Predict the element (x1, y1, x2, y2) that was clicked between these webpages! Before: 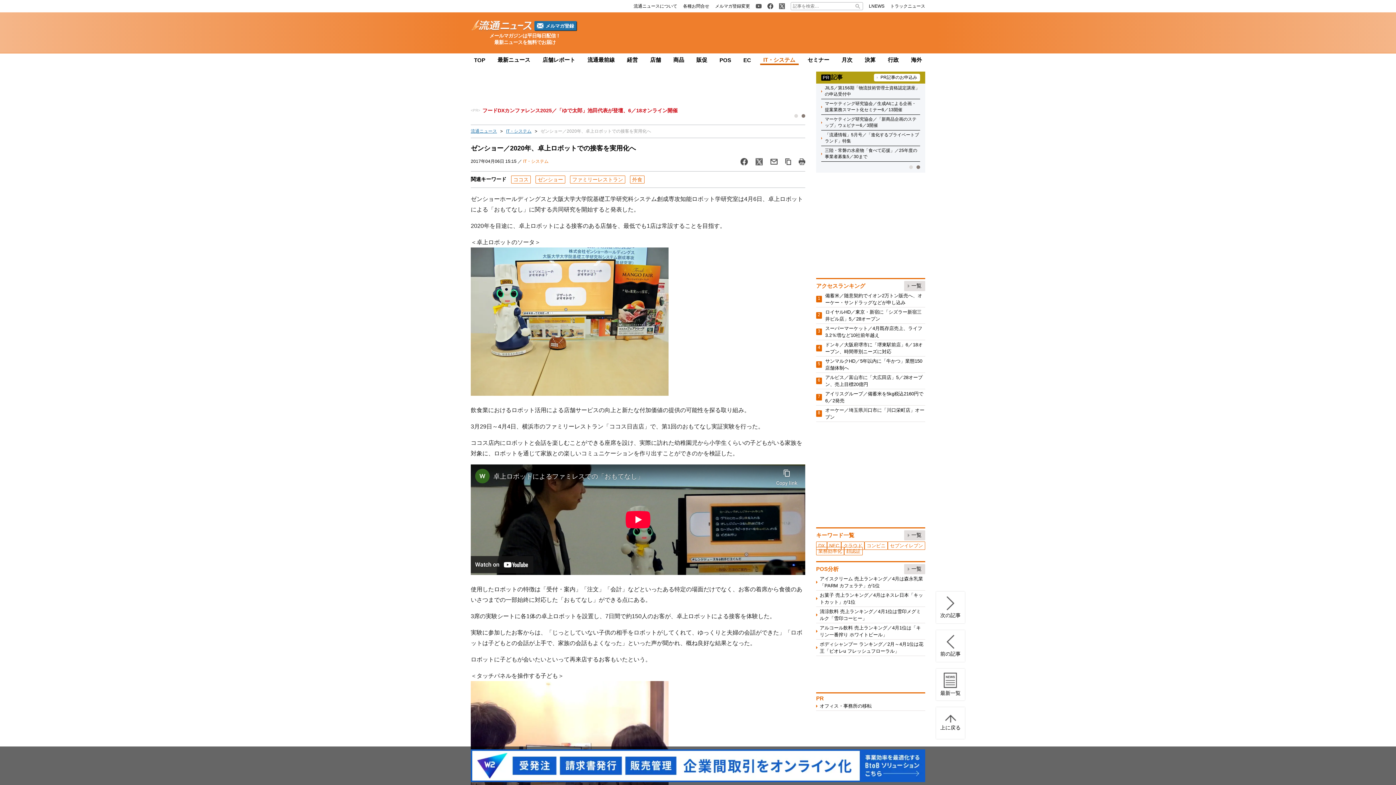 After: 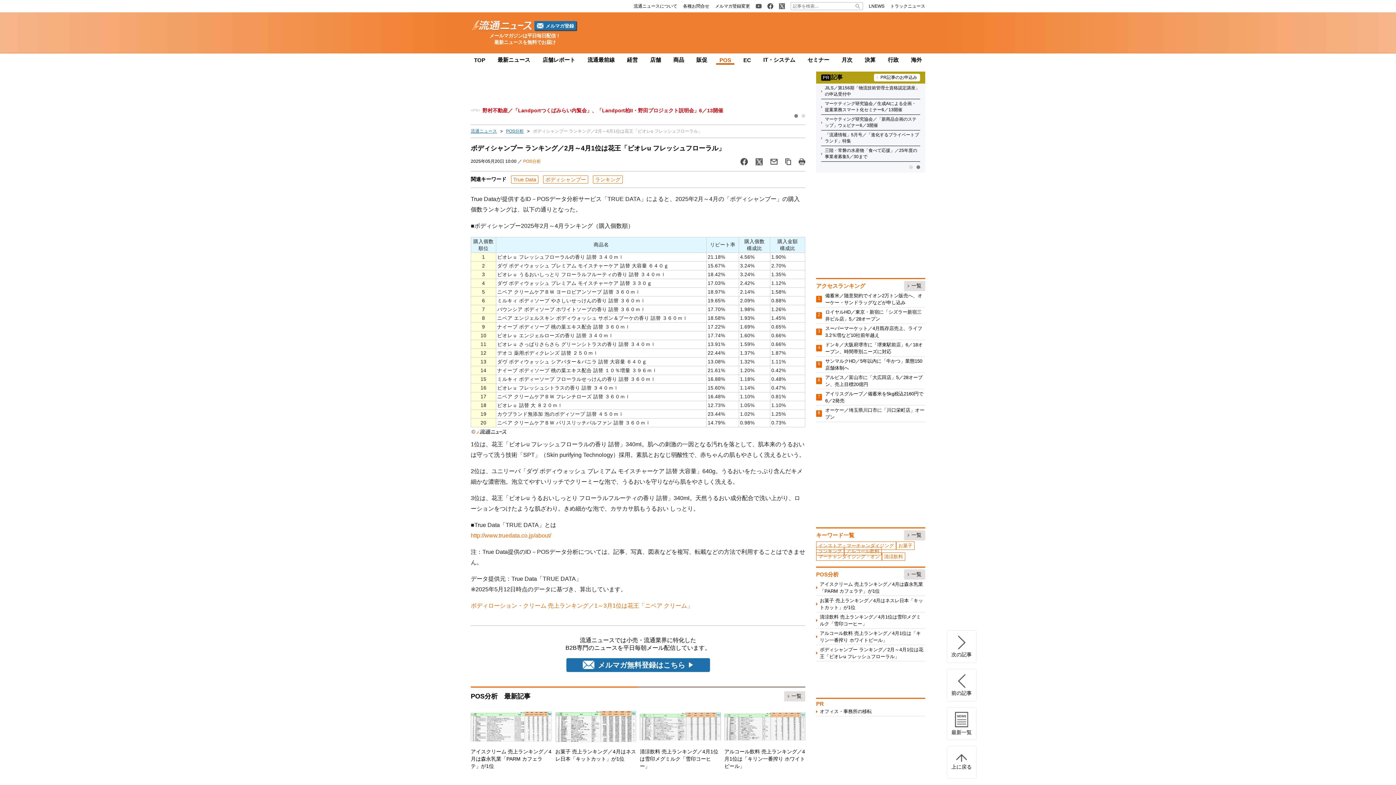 Action: label: ボディシャンプー ランキング／2月～4月1位は花王「ビオレu フレッシュフローラル」 bbox: (816, 641, 925, 654)